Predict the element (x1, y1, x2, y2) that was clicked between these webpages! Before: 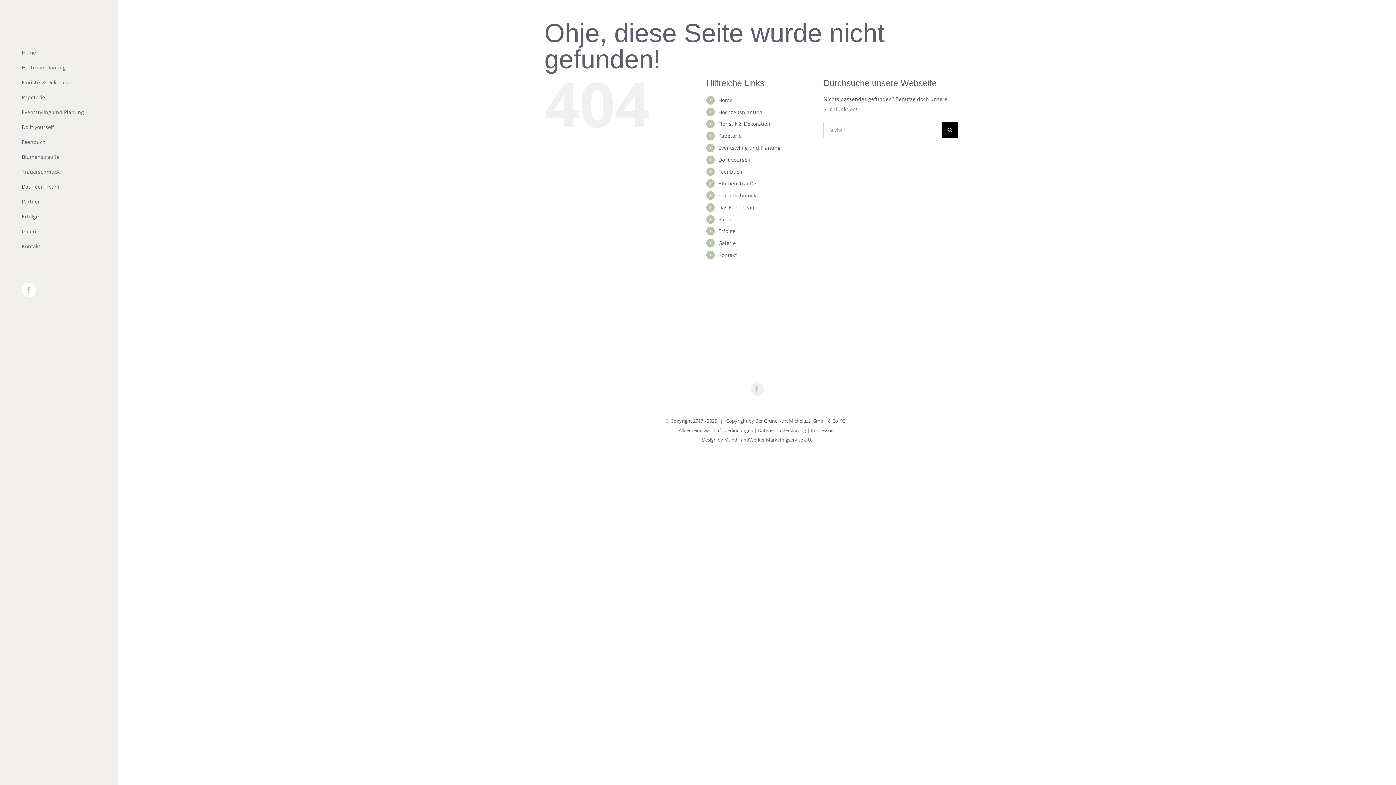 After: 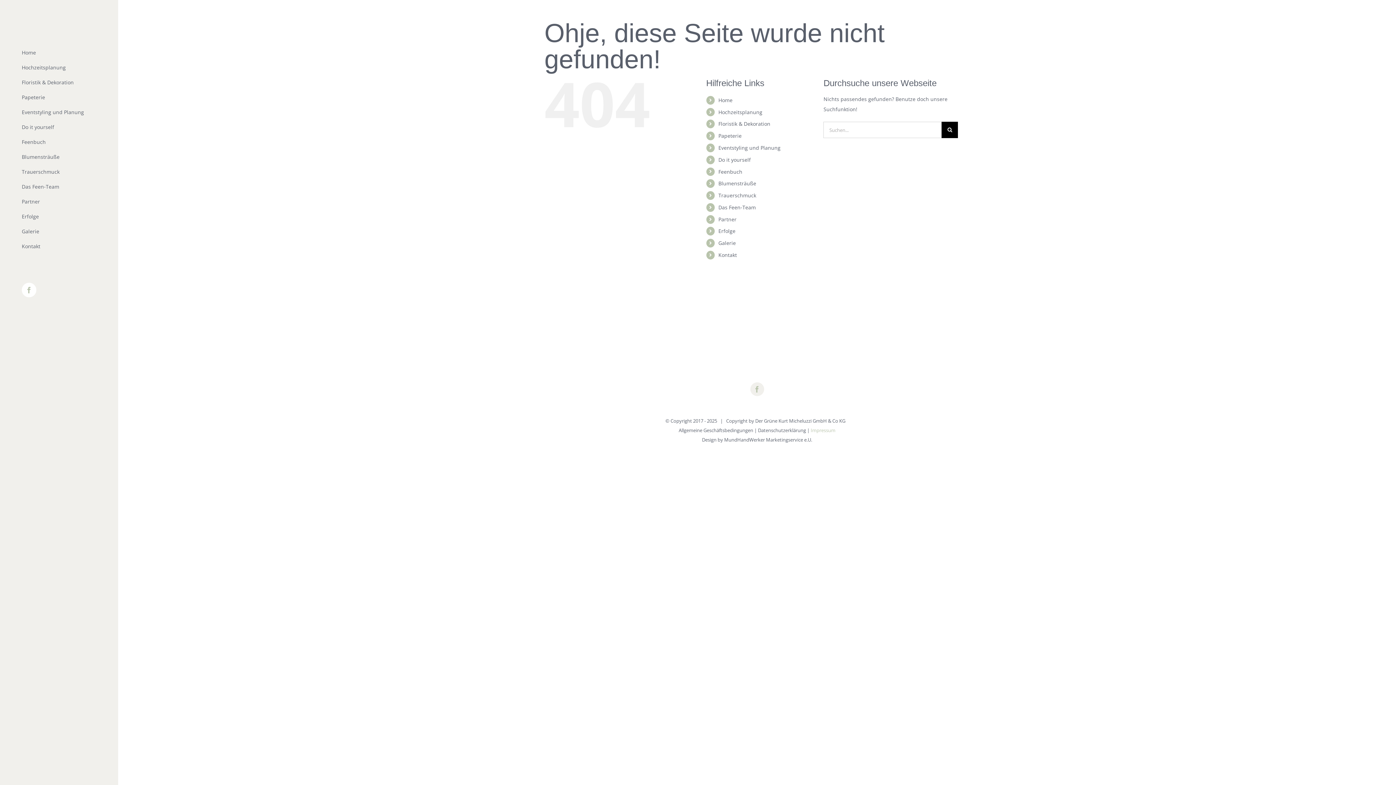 Action: label: Impressum bbox: (810, 427, 835, 433)